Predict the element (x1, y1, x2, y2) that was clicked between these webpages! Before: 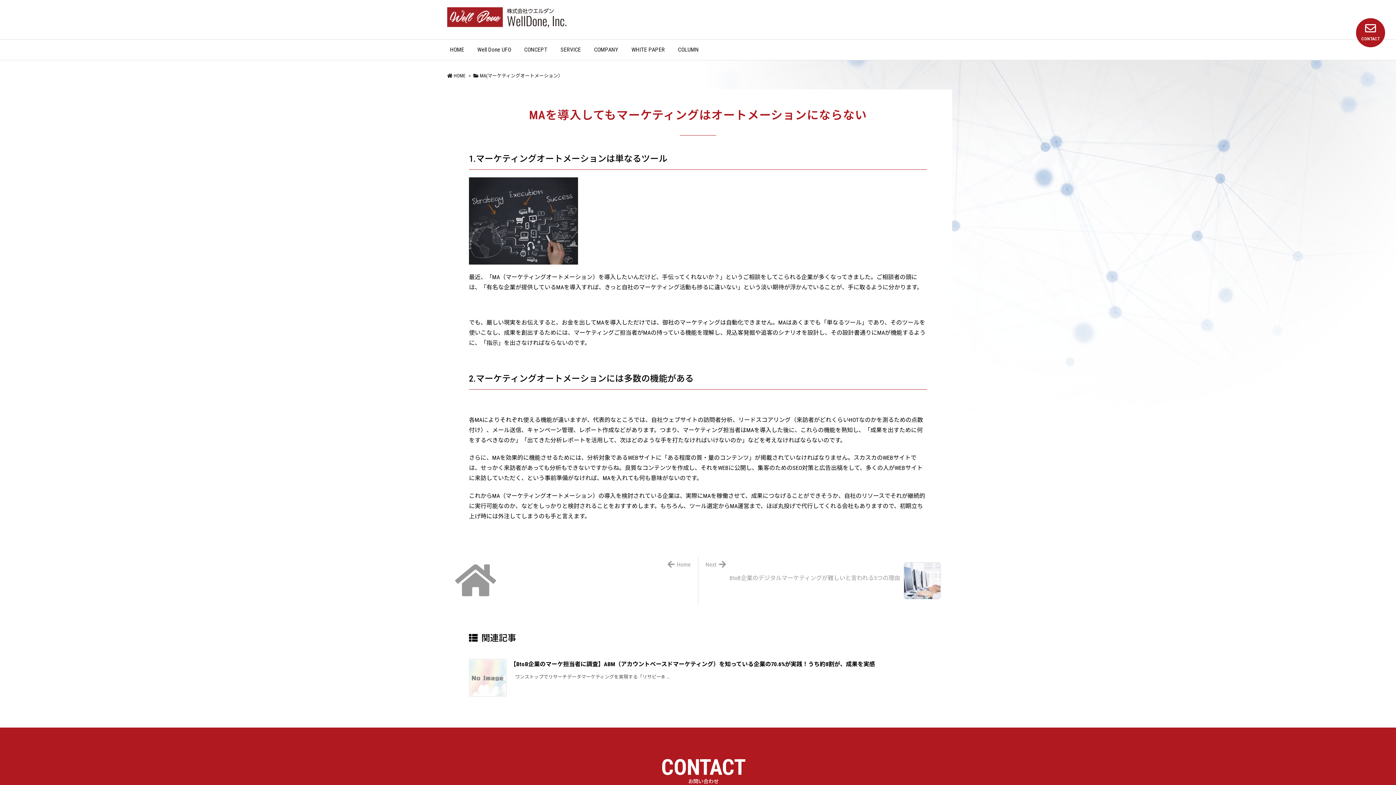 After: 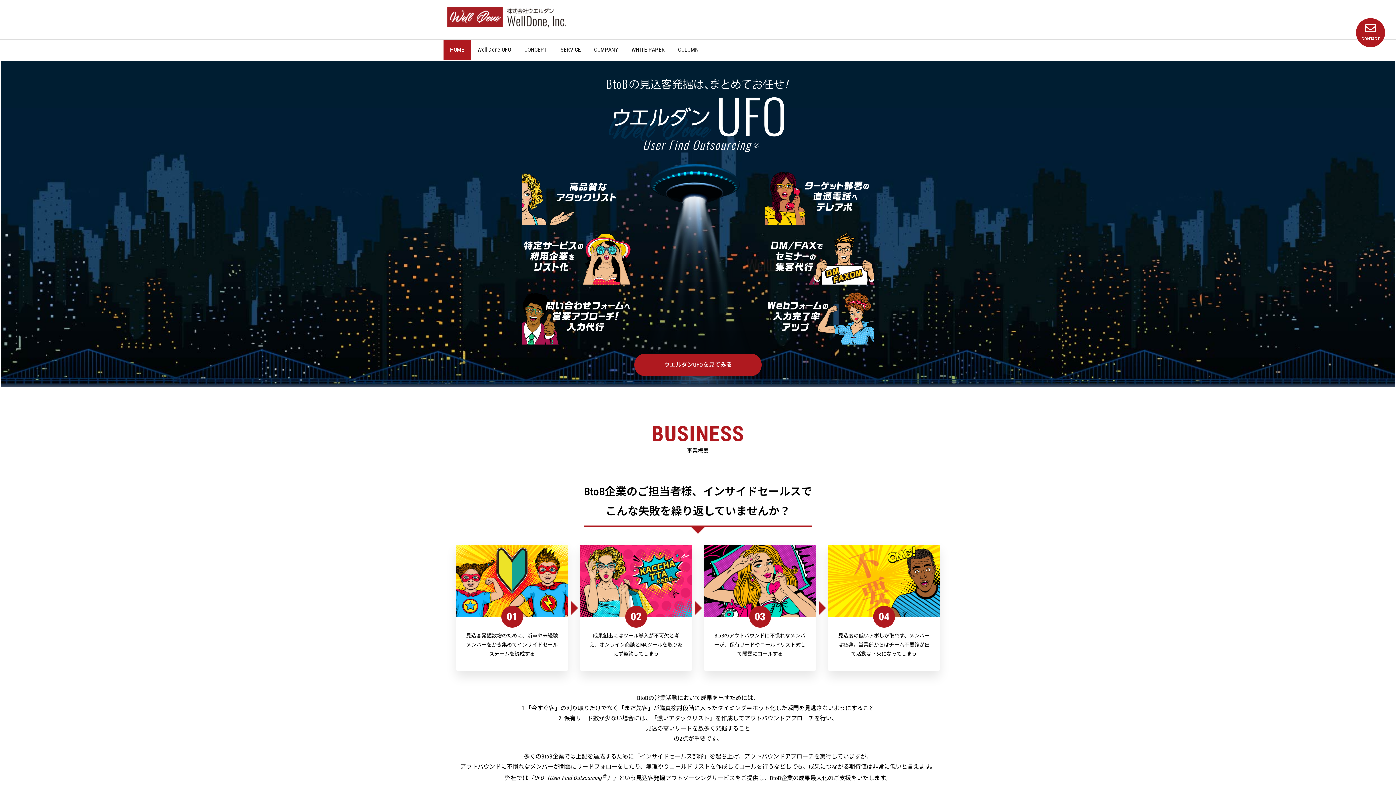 Action: bbox: (447, 10, 566, 22)